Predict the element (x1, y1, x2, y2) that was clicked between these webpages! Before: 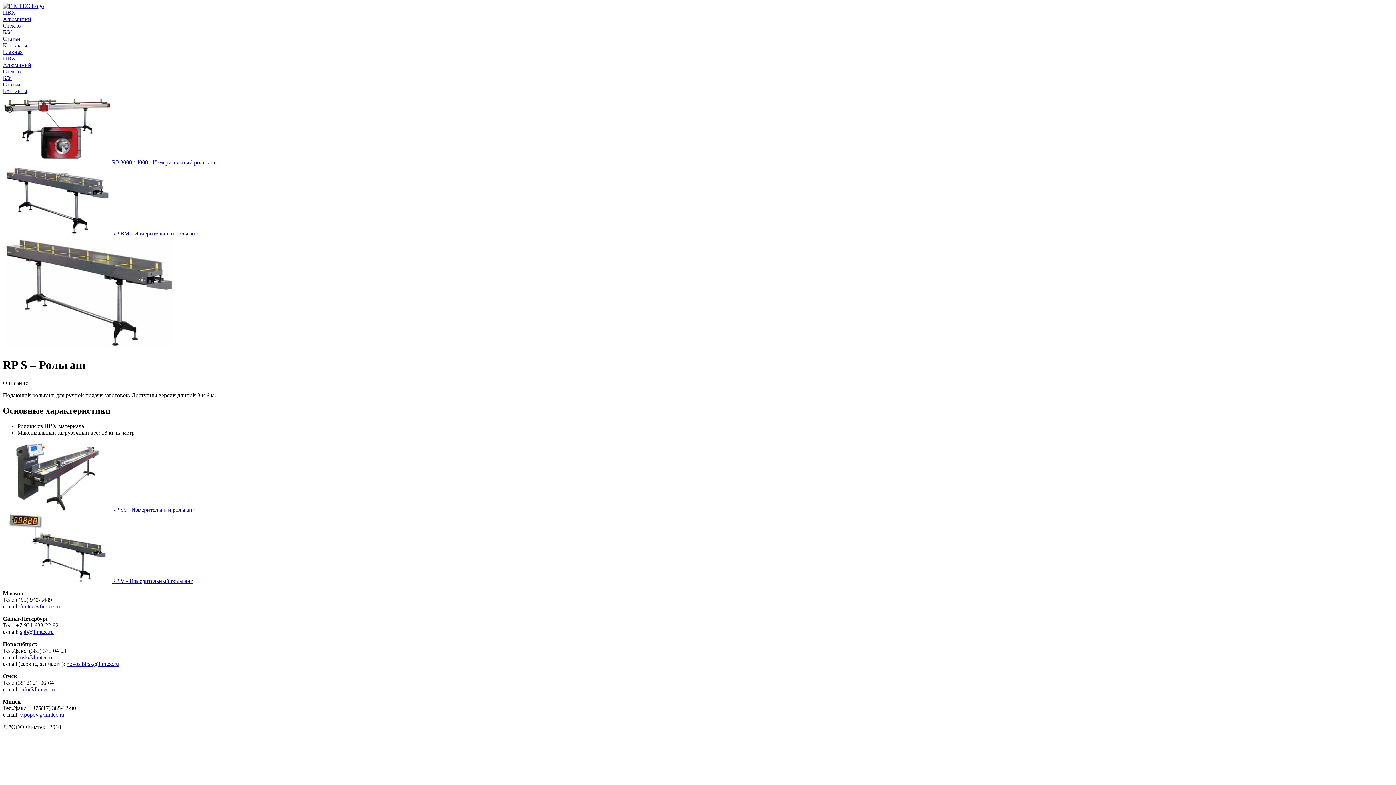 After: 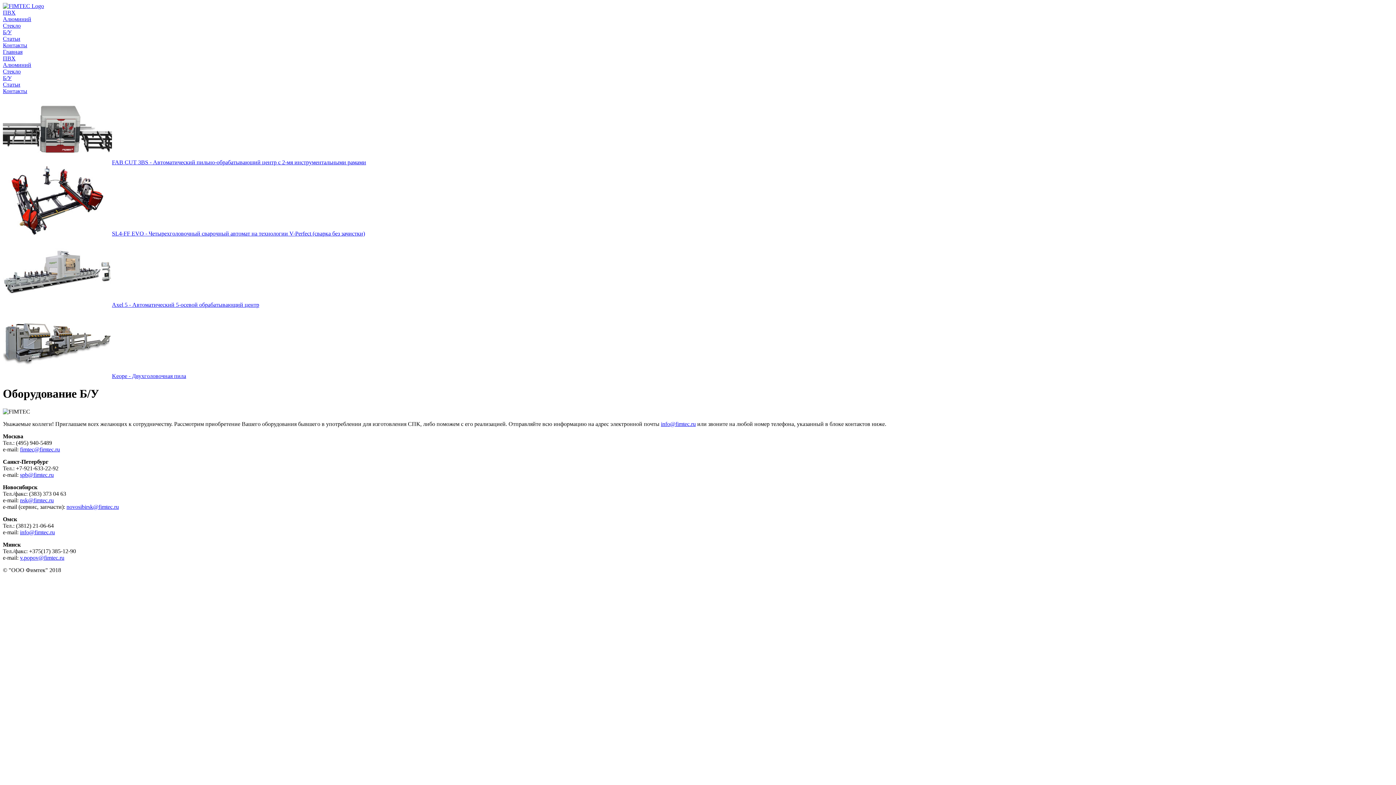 Action: bbox: (2, 29, 1393, 35) label: Б/У